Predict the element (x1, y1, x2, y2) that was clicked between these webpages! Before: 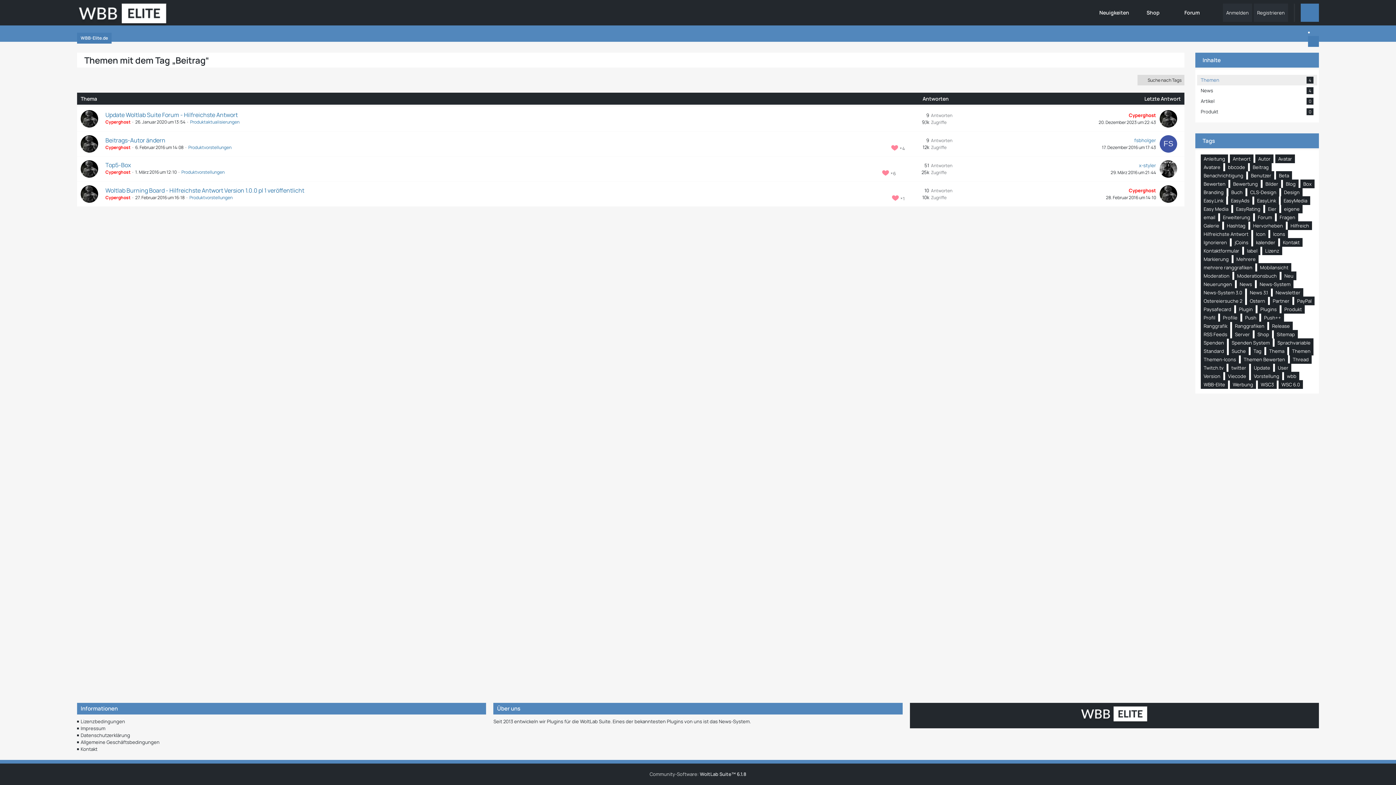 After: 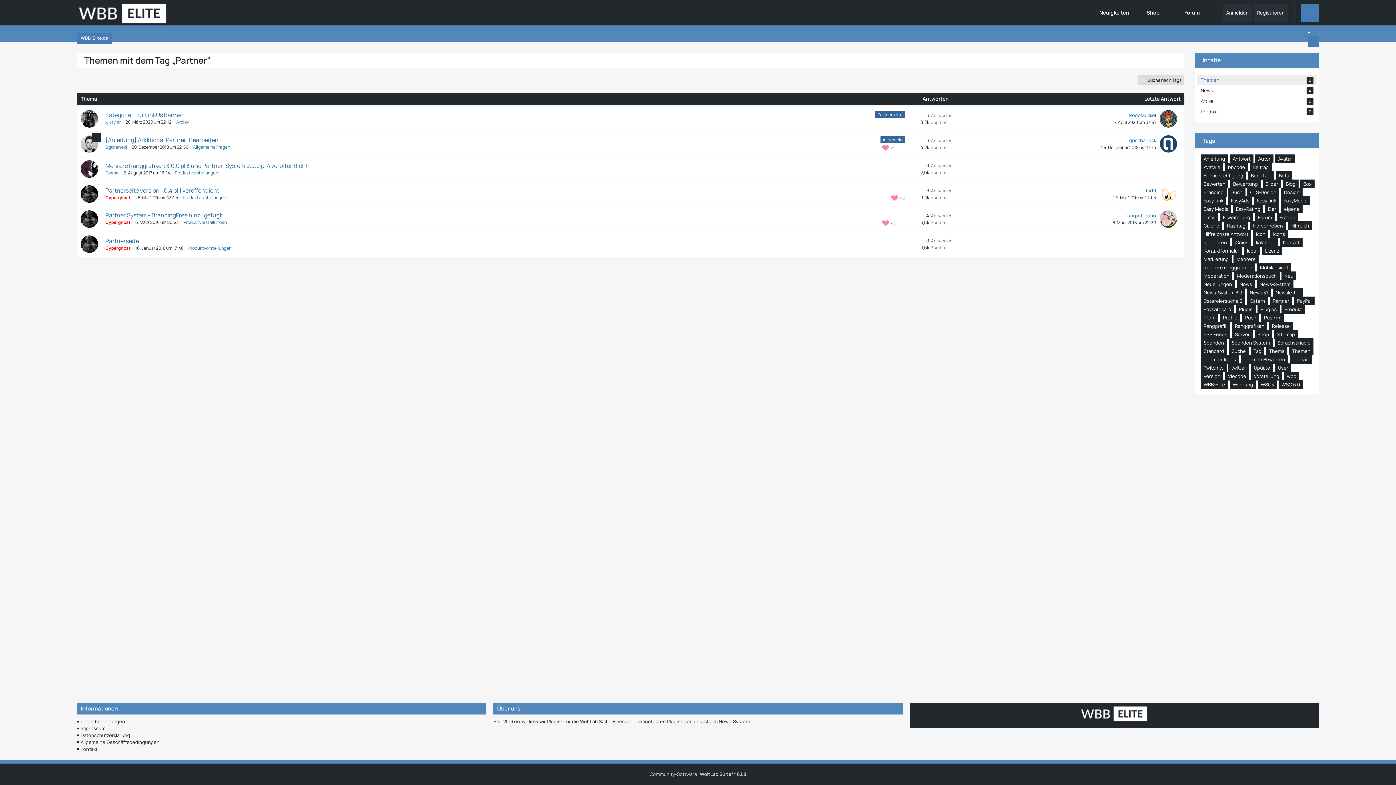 Action: bbox: (1270, 296, 1292, 305) label: Partner